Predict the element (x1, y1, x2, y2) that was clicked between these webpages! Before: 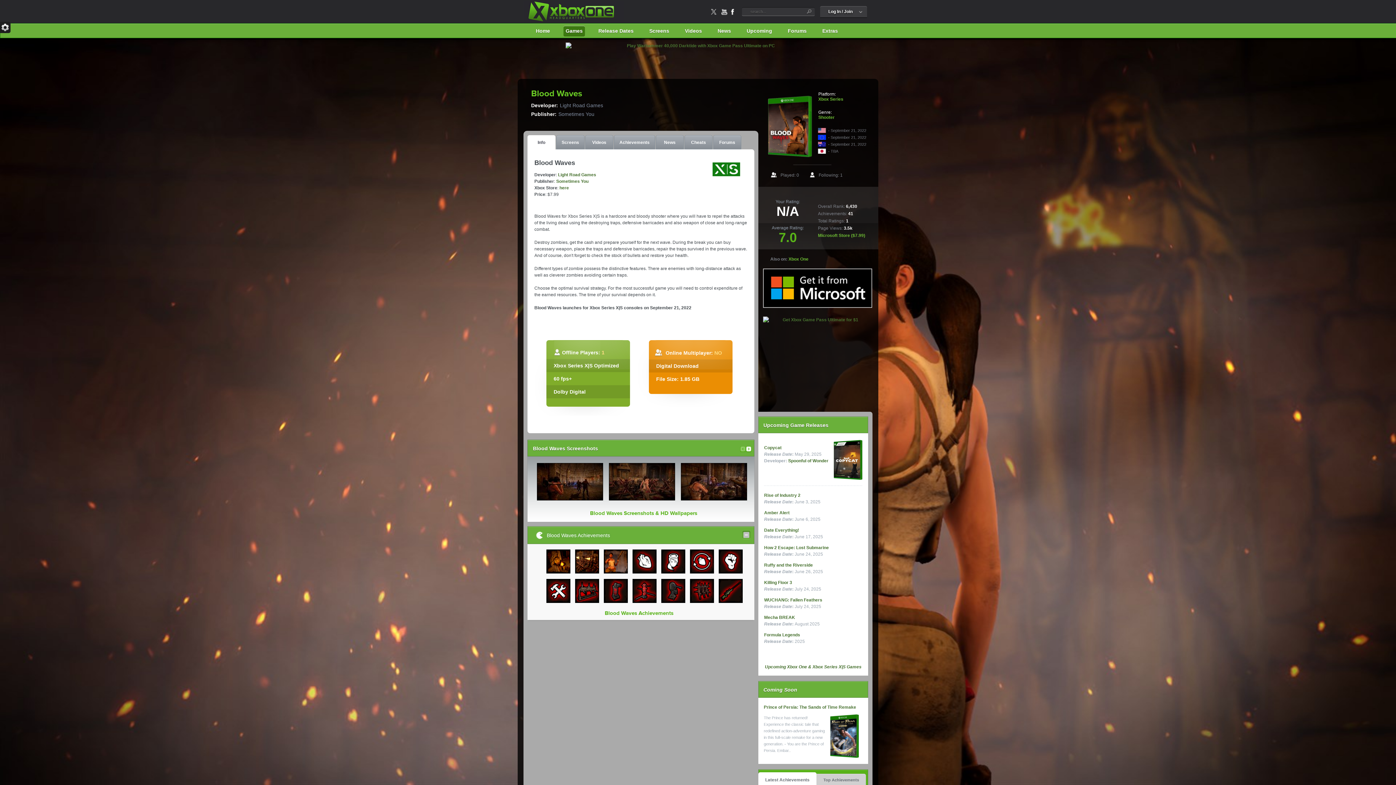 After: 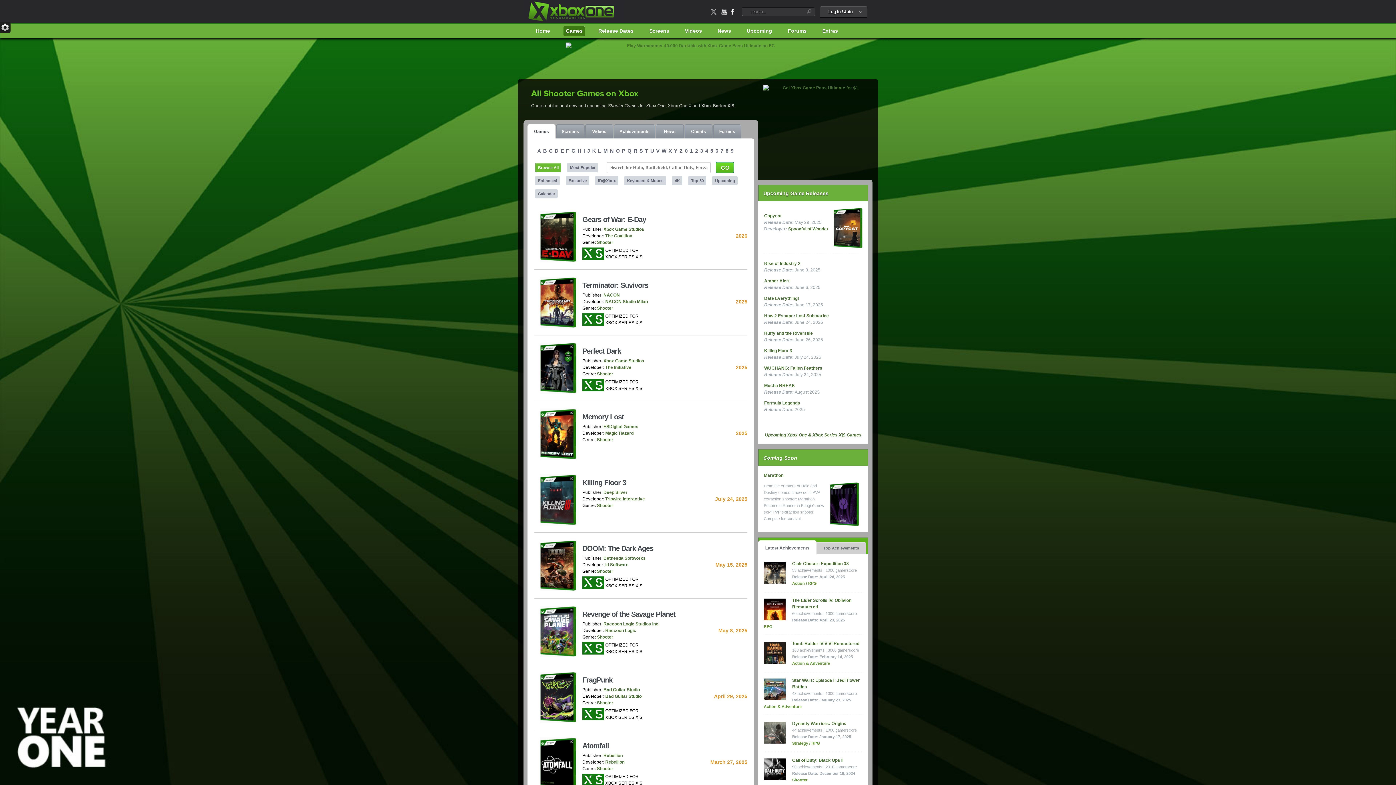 Action: bbox: (818, 114, 834, 120) label: Shooter